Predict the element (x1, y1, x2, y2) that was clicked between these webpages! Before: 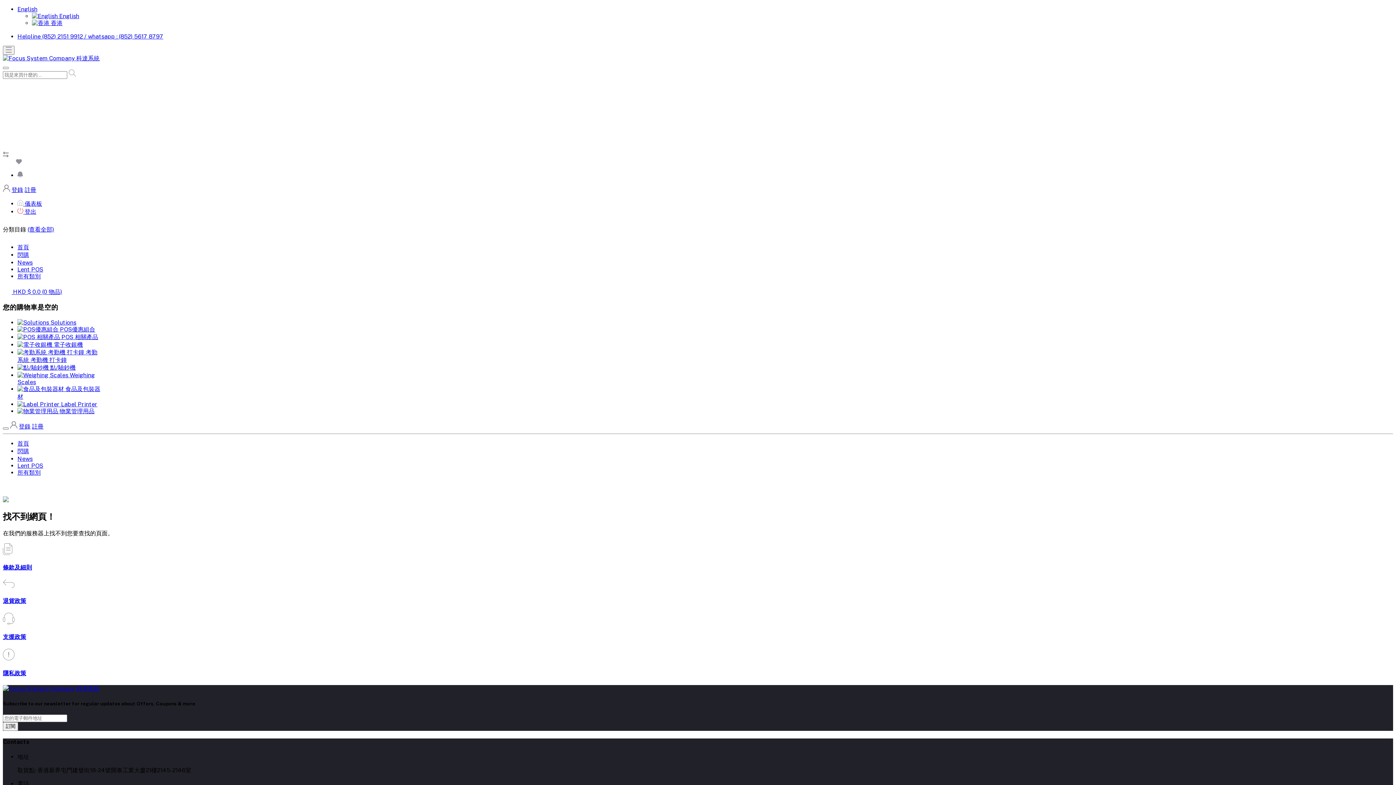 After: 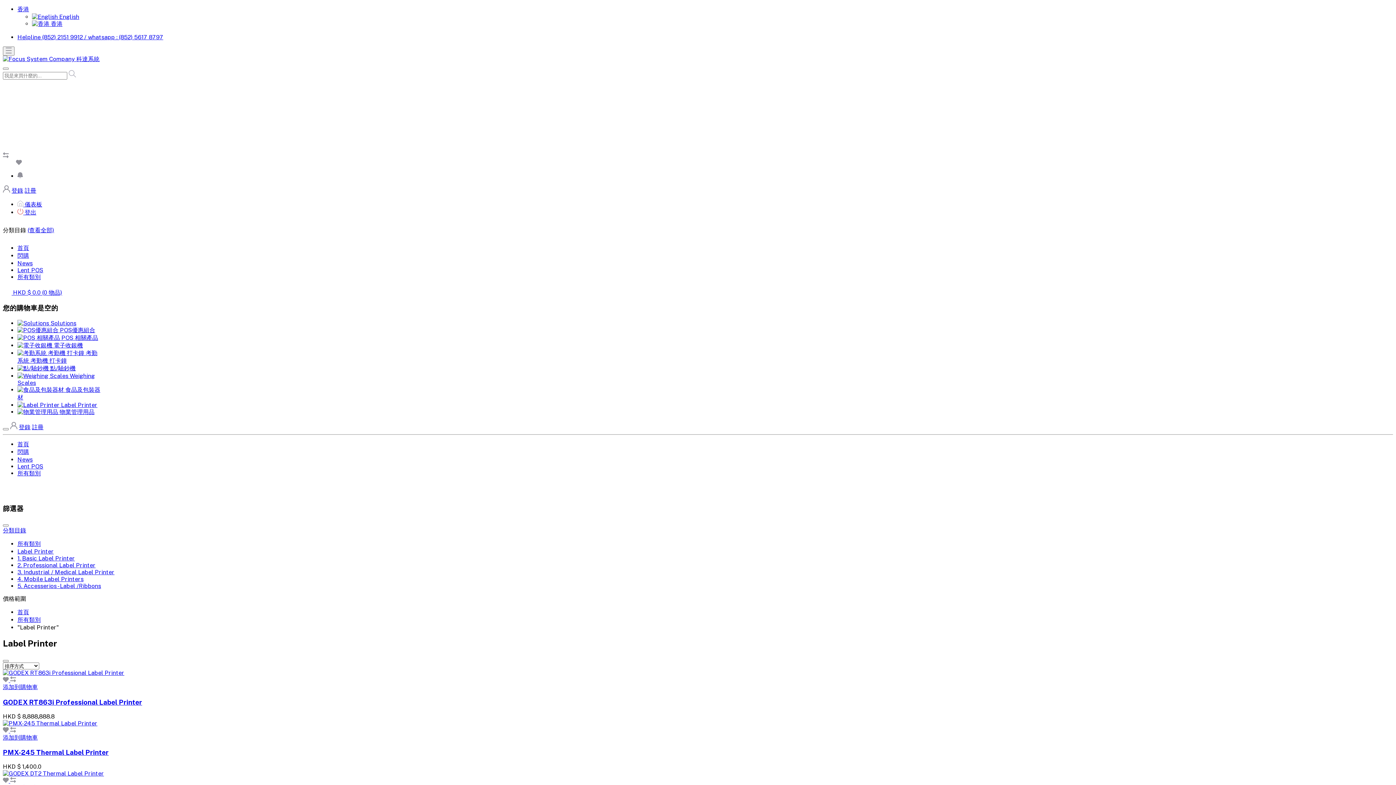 Action: bbox: (17, 401, 97, 407) label:  Label Printer